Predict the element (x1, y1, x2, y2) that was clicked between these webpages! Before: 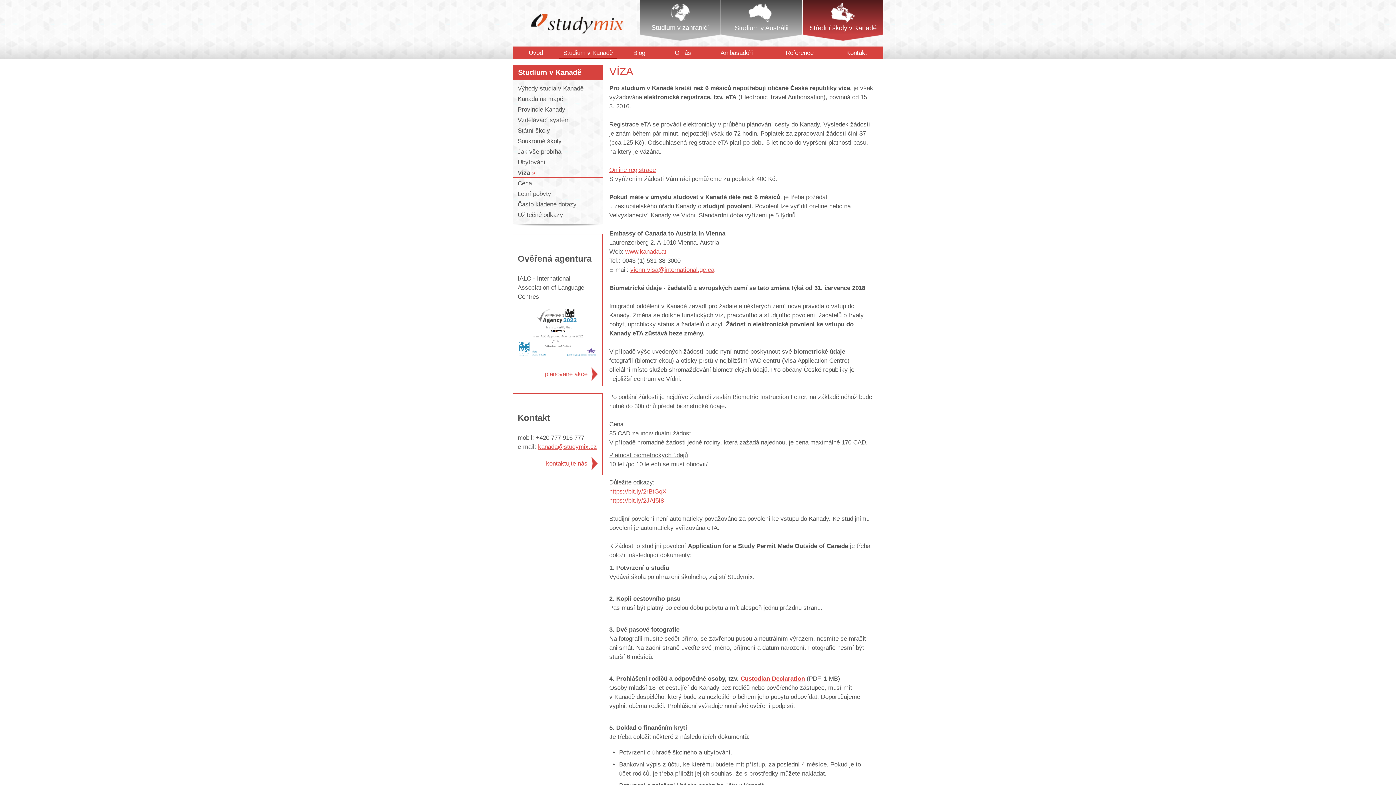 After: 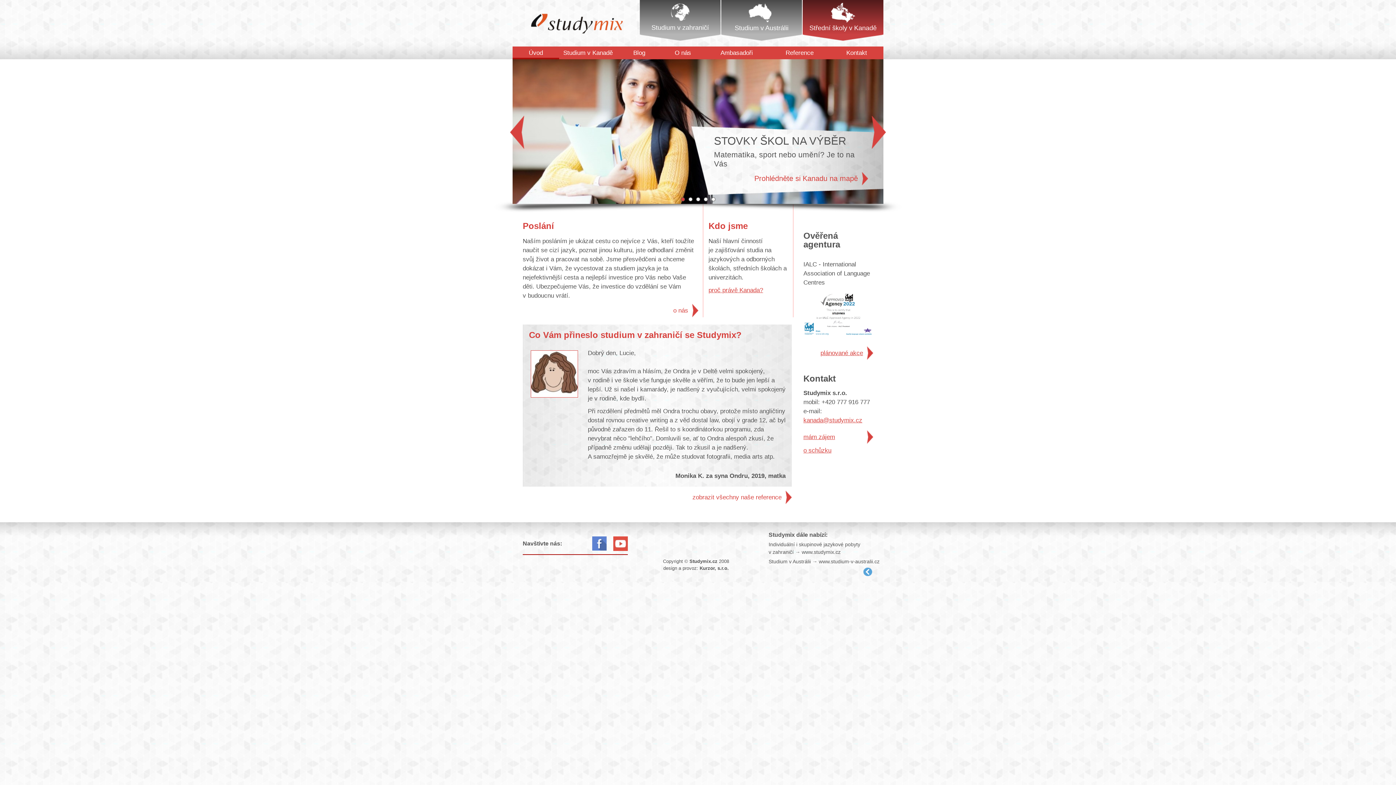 Action: bbox: (527, 12, 626, 34)